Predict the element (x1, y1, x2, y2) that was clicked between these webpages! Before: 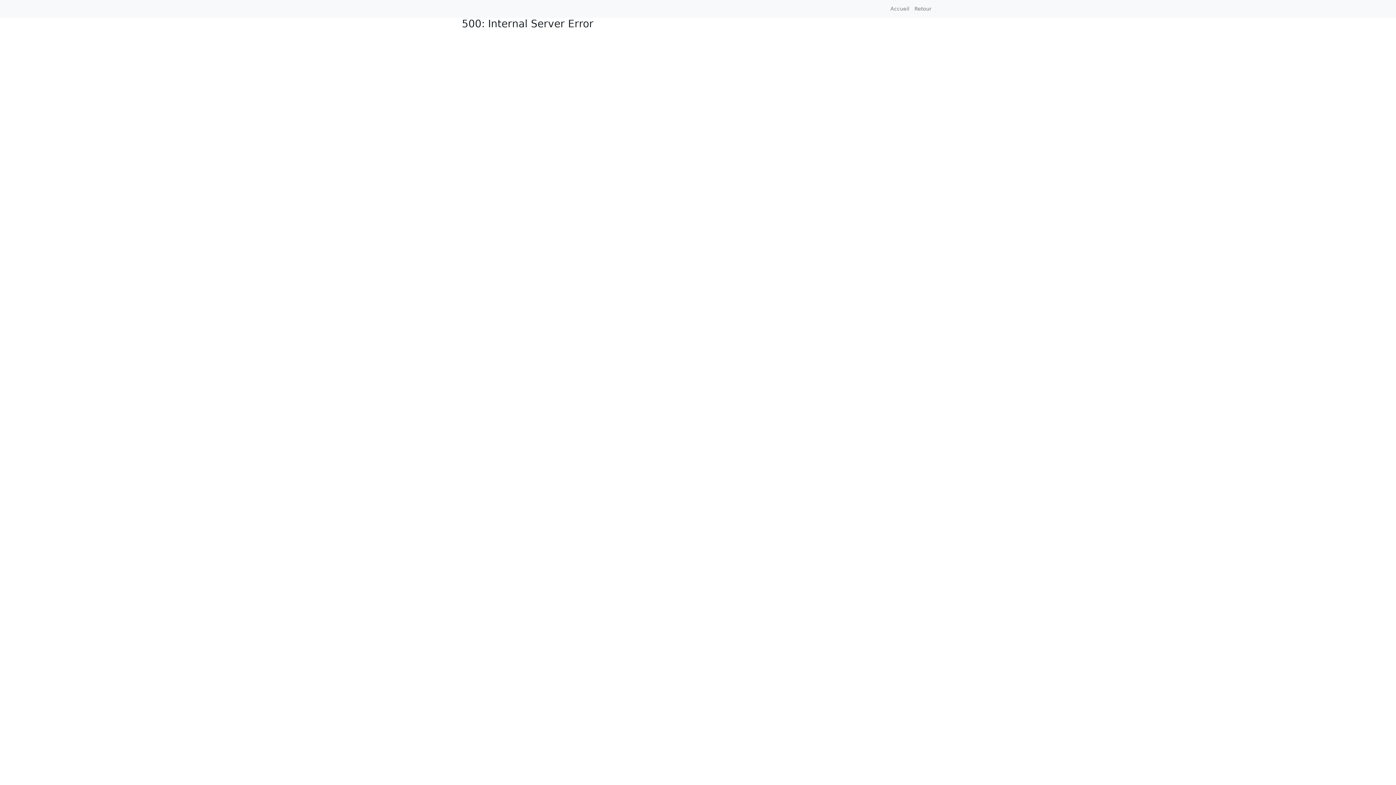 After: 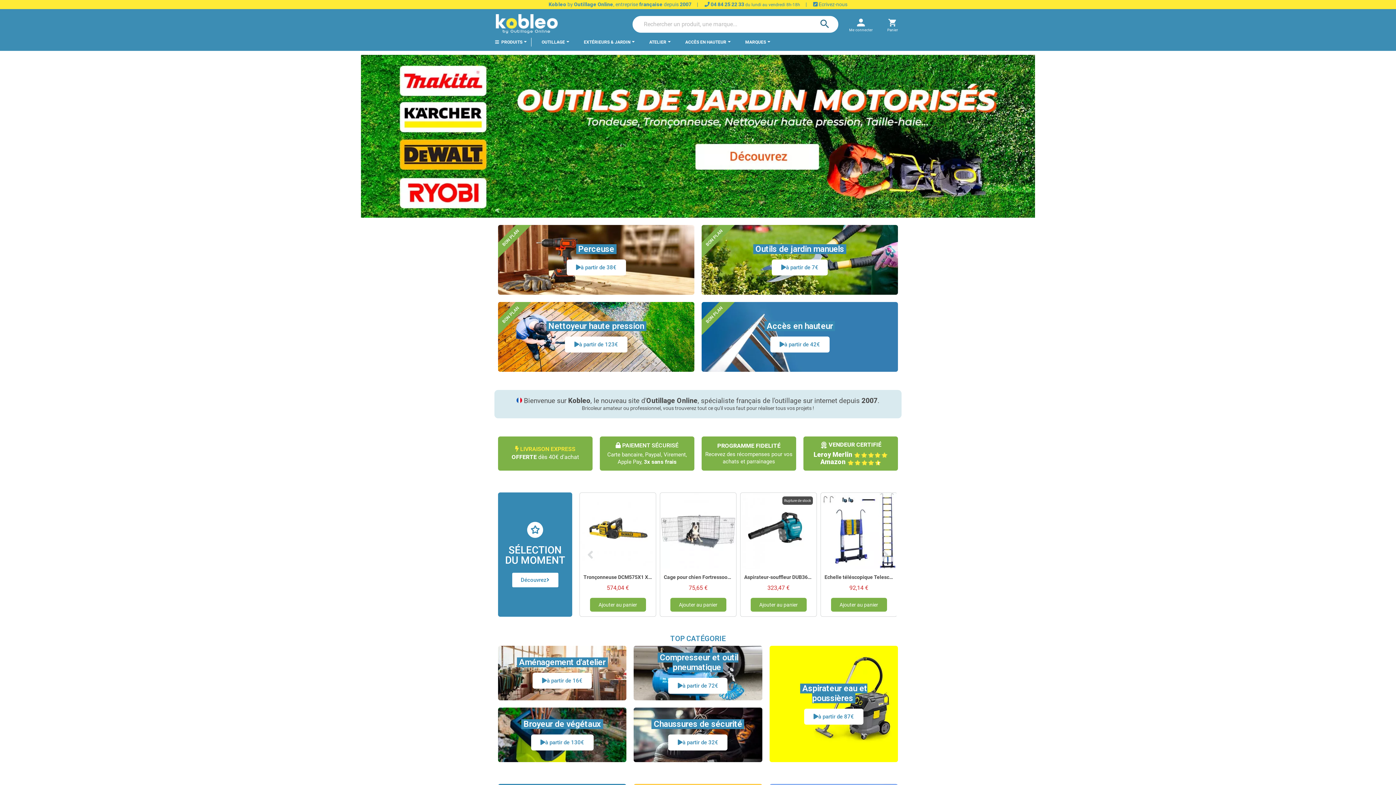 Action: label: Accueil bbox: (888, 2, 912, 15)